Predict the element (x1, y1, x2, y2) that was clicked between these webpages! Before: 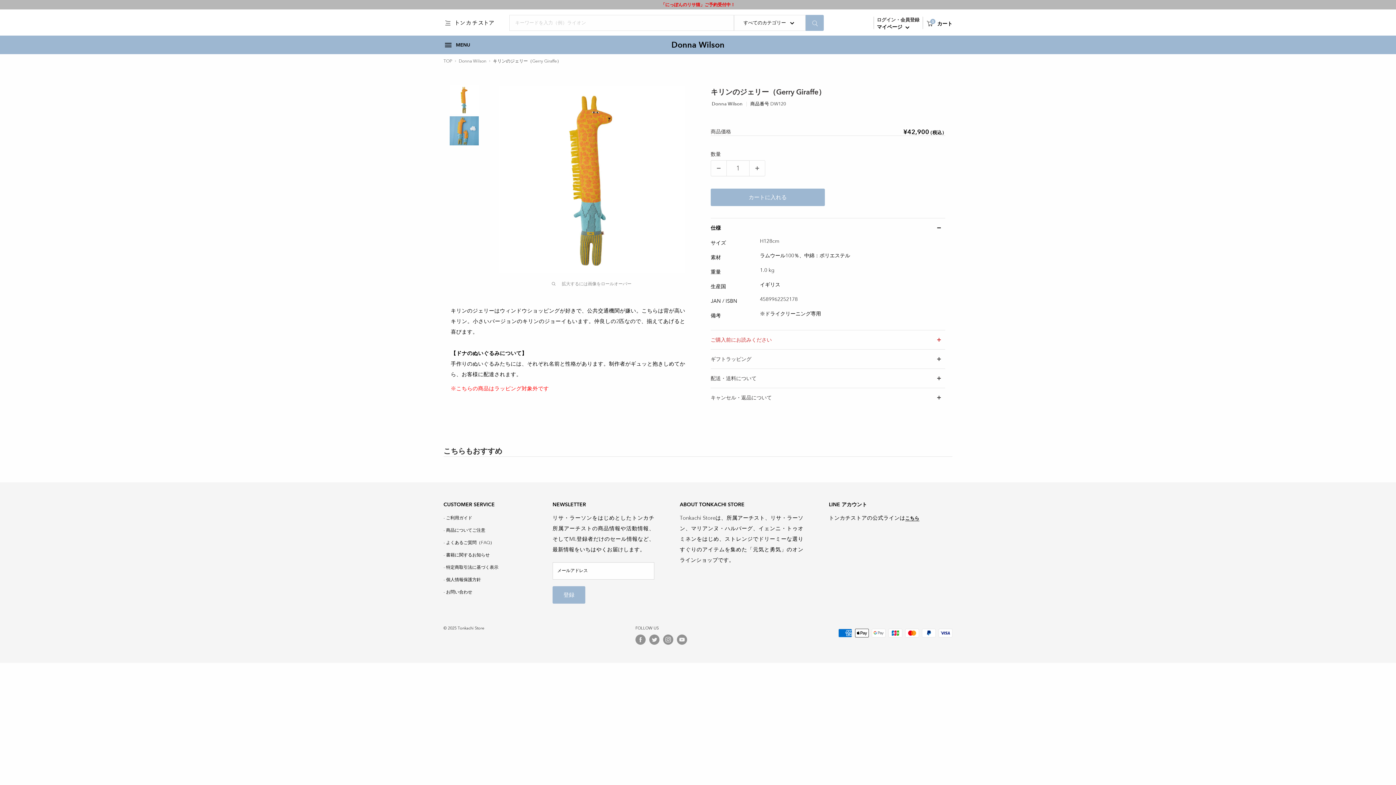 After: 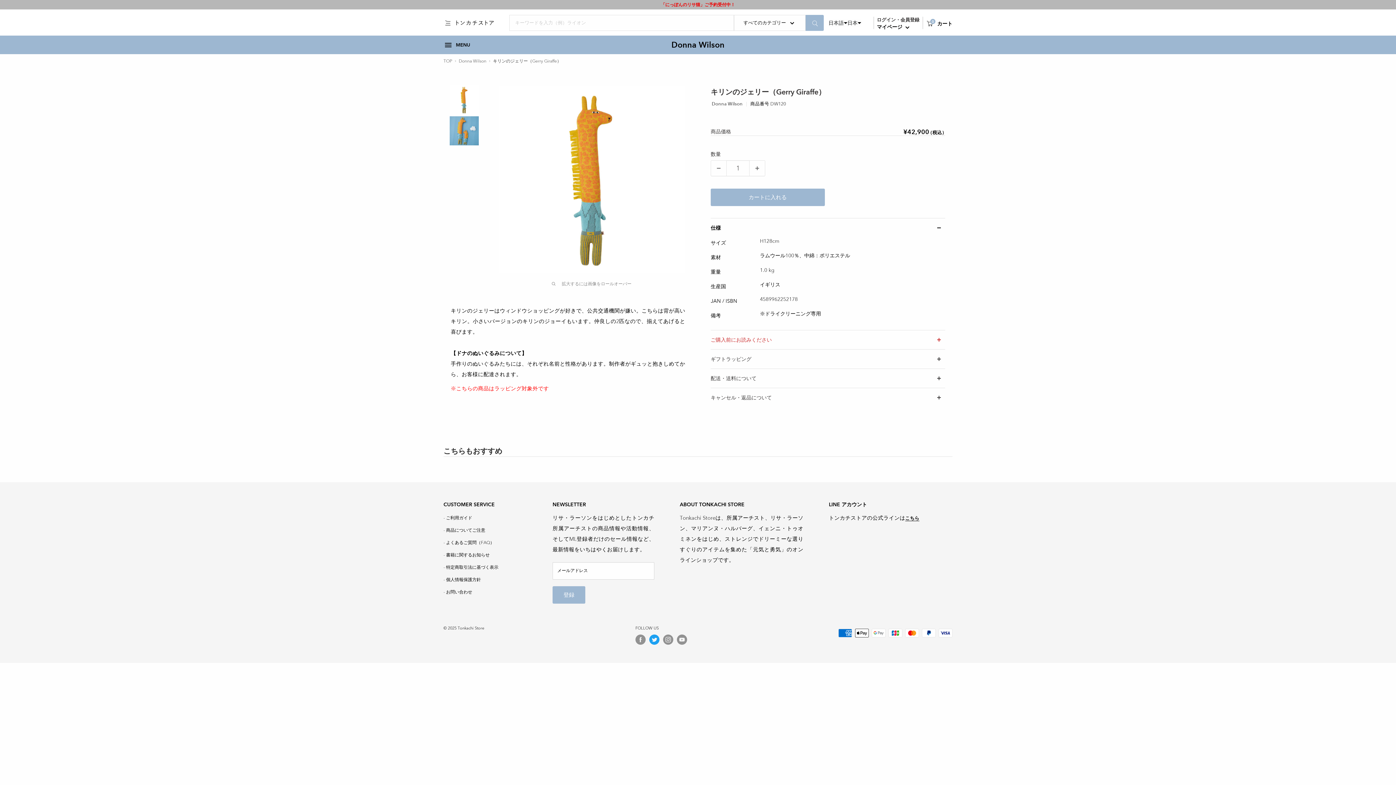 Action: label: Twitterでフォロー bbox: (649, 634, 659, 645)